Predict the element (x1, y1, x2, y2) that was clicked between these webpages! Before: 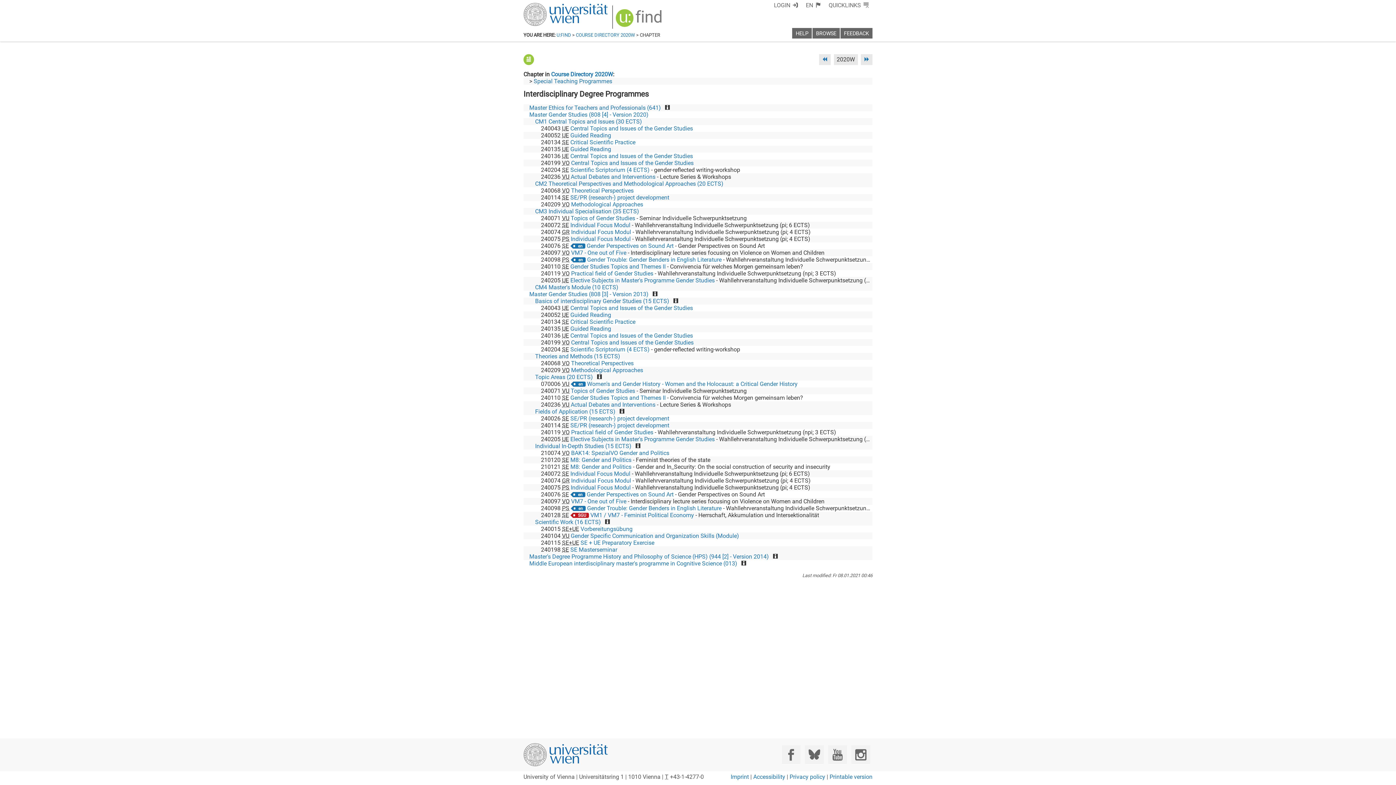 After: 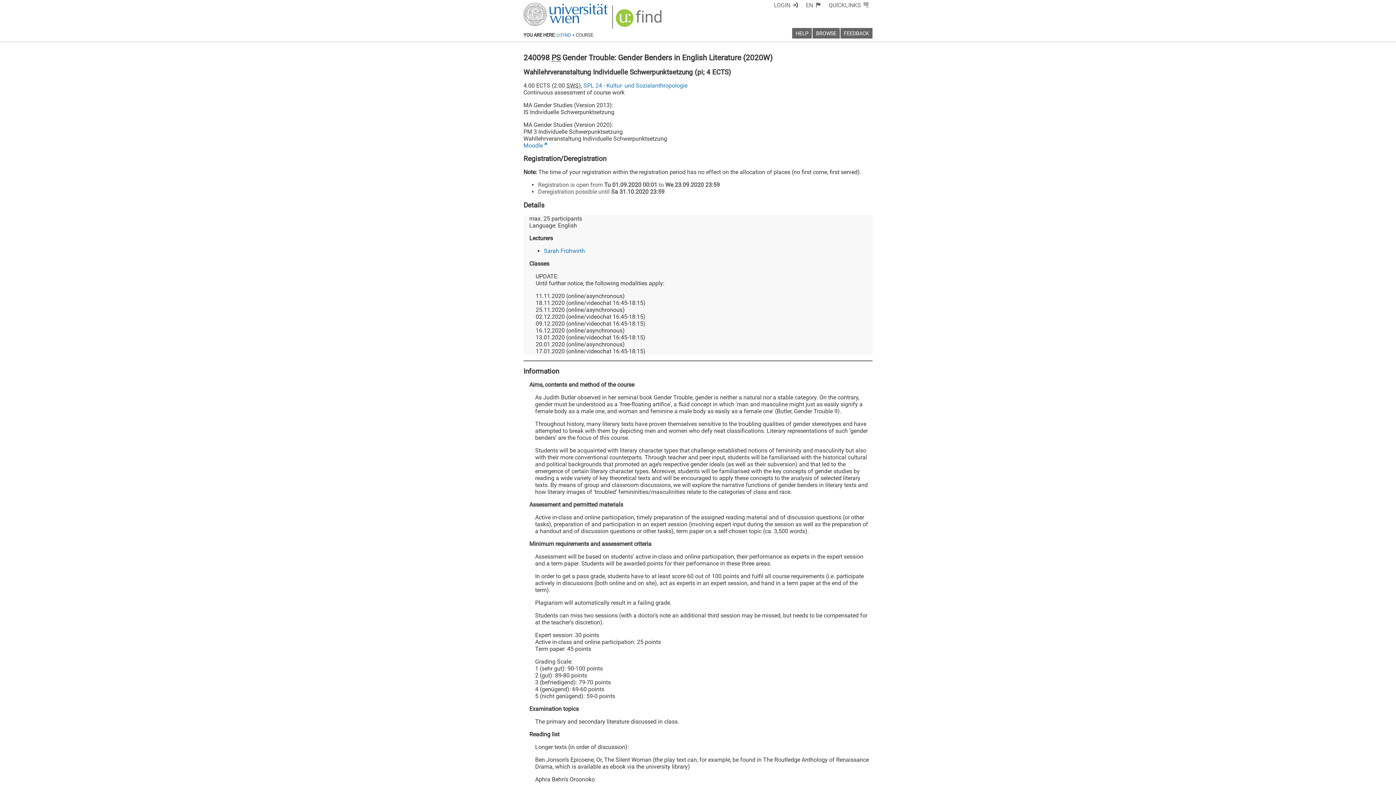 Action: bbox: (587, 505, 721, 512) label: Gender Trouble: Gender Benders in English Literature